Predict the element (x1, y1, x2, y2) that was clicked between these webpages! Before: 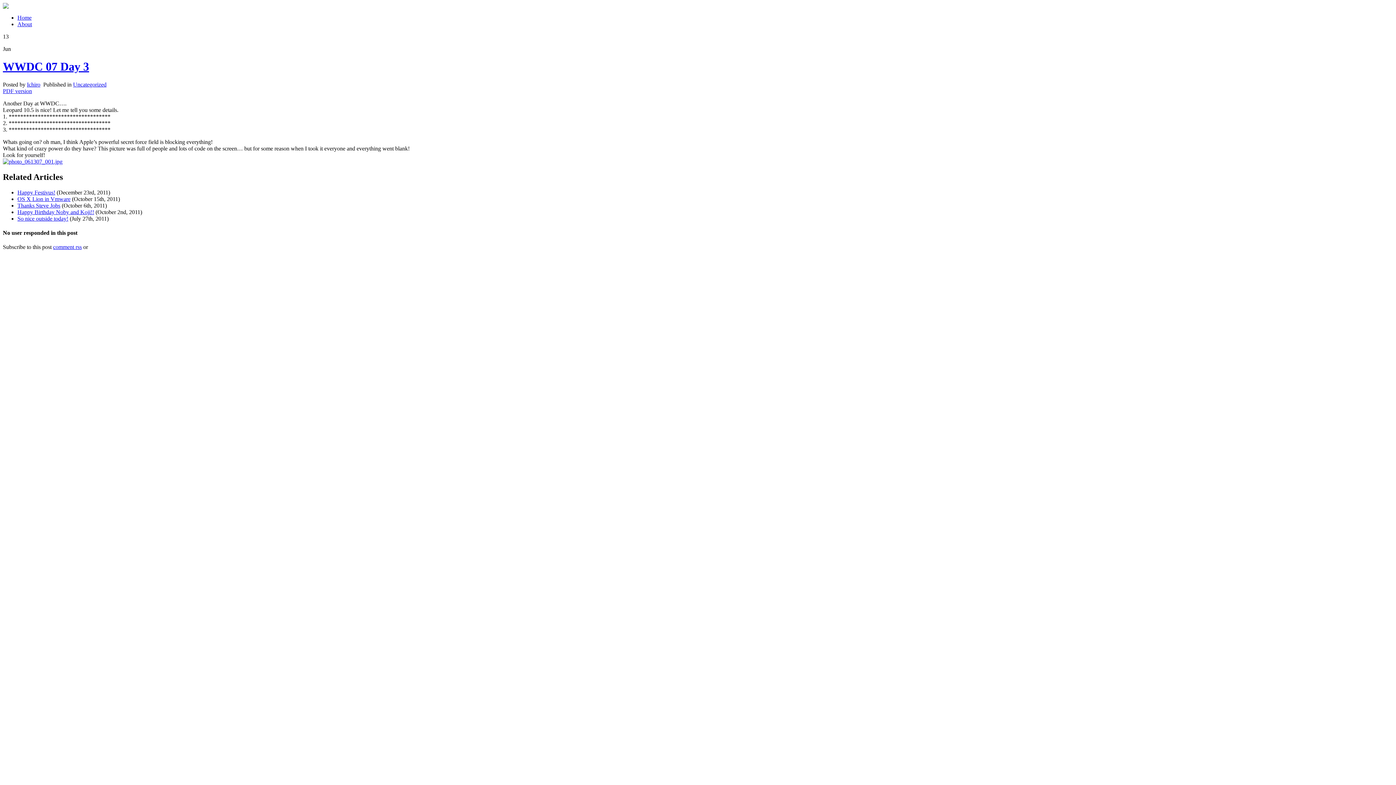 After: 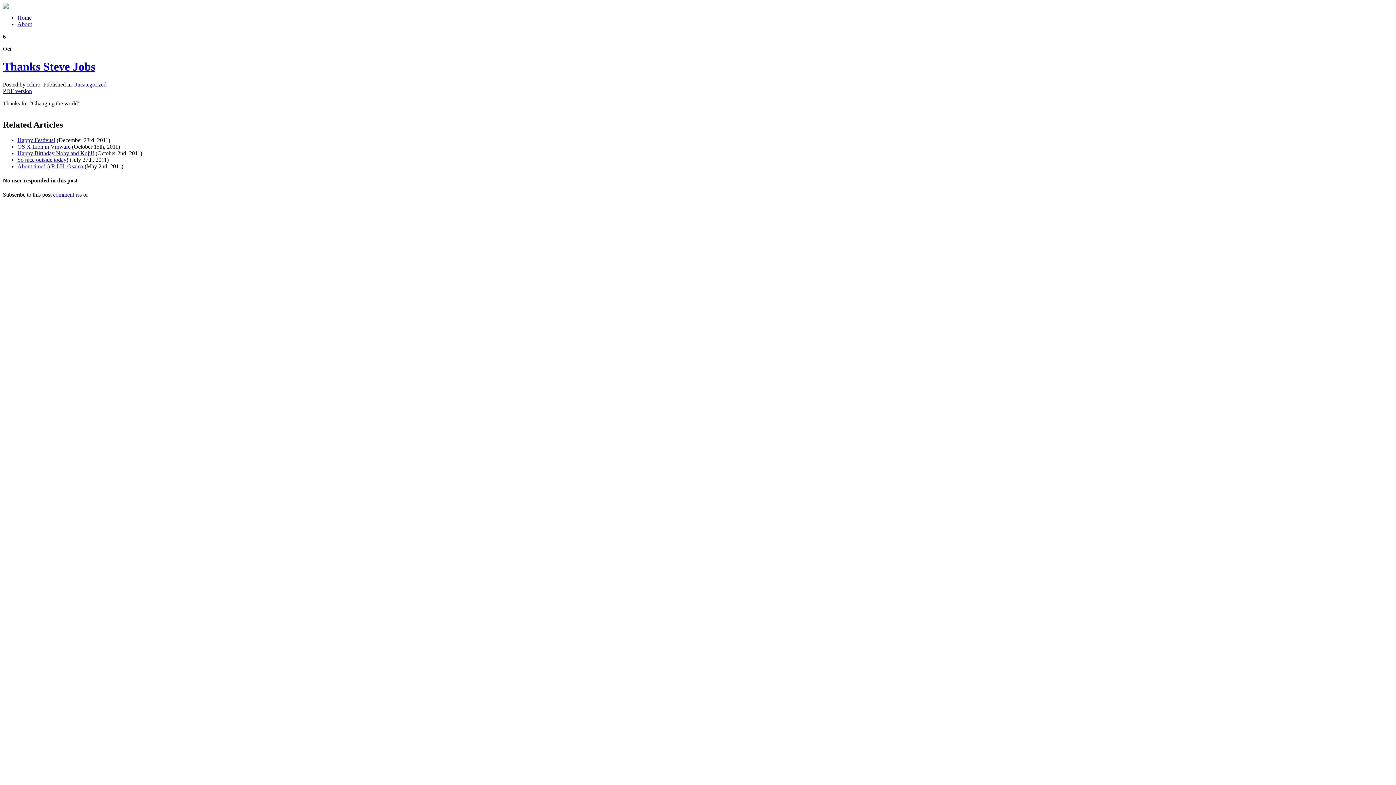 Action: label: Thanks Steve Jobs bbox: (17, 202, 60, 208)